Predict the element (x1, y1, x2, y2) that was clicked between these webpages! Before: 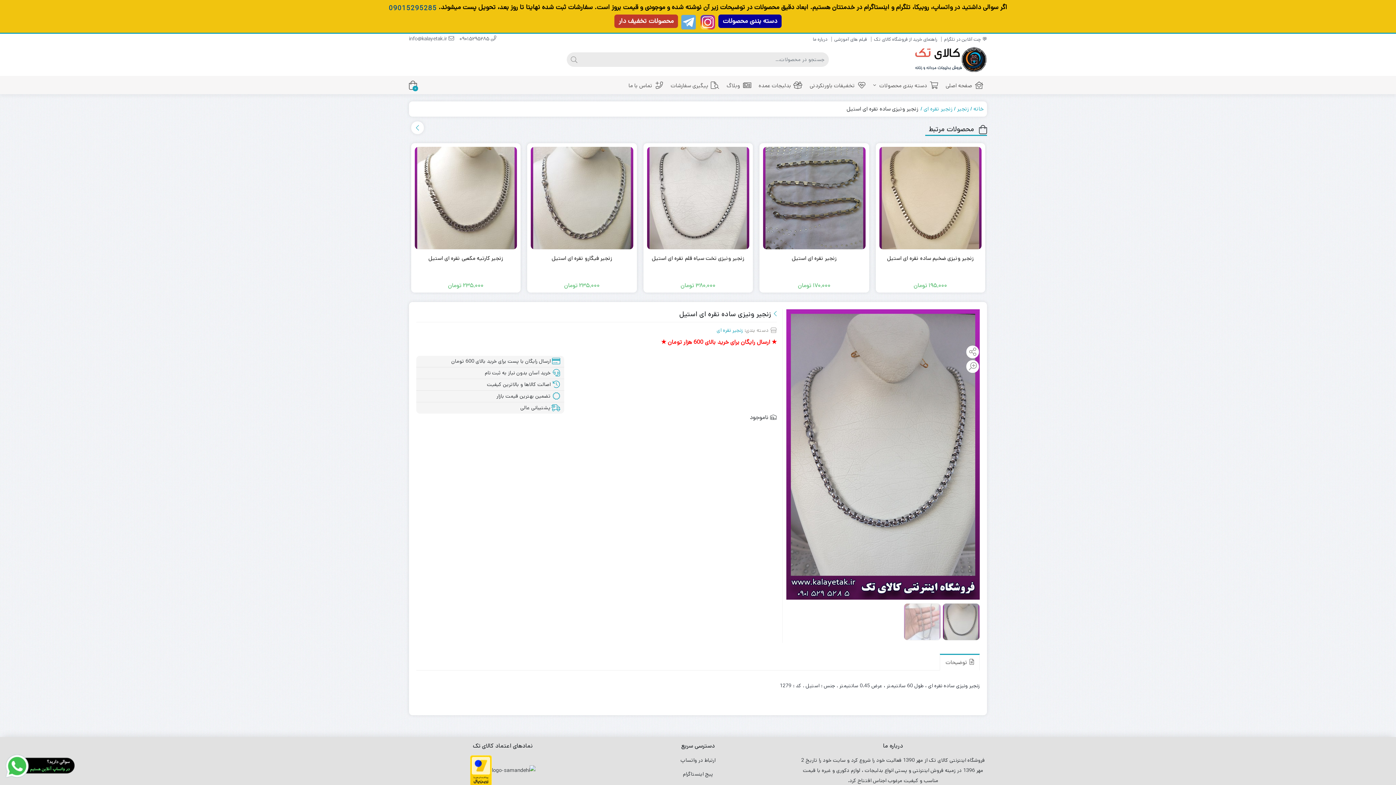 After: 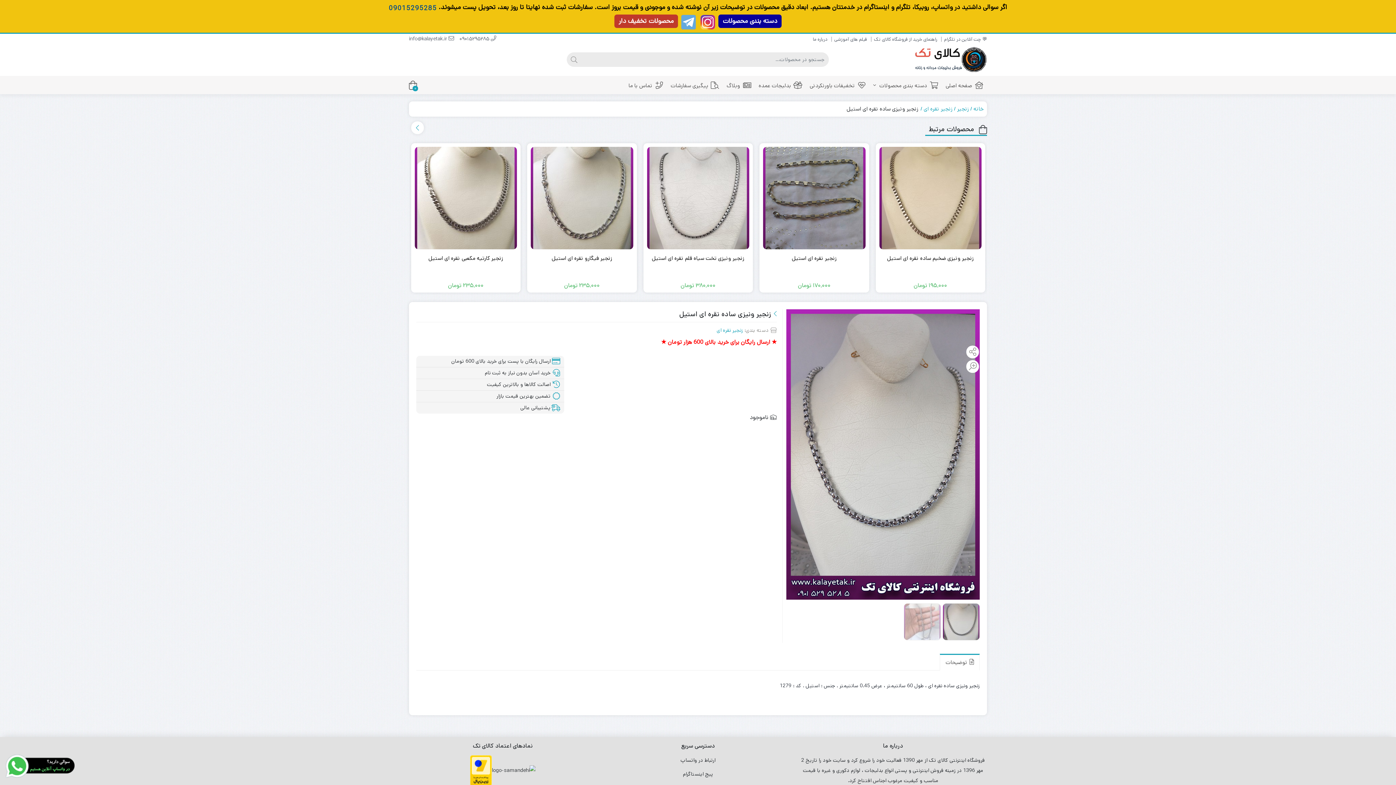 Action: bbox: (409, 35, 454, 43) label:  info@kalayetak.ir